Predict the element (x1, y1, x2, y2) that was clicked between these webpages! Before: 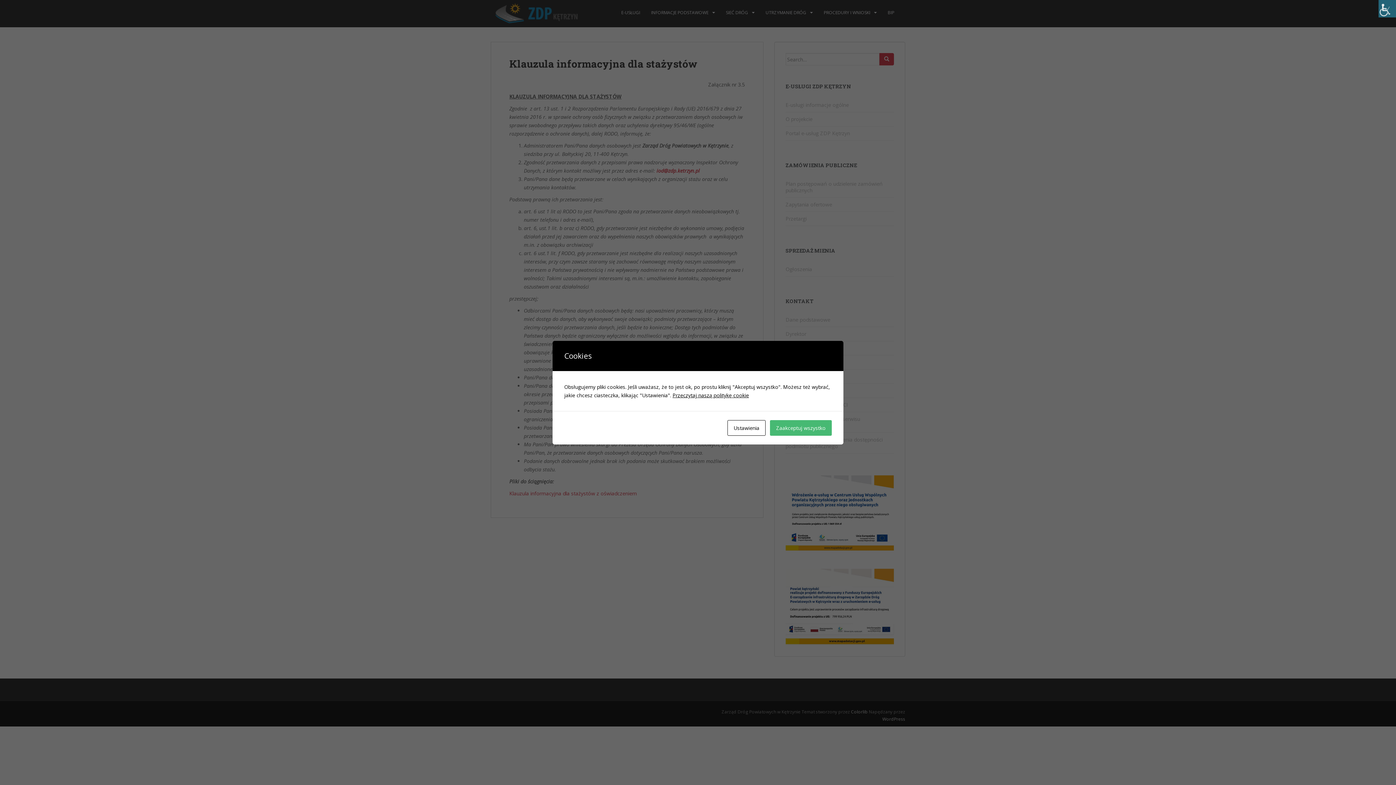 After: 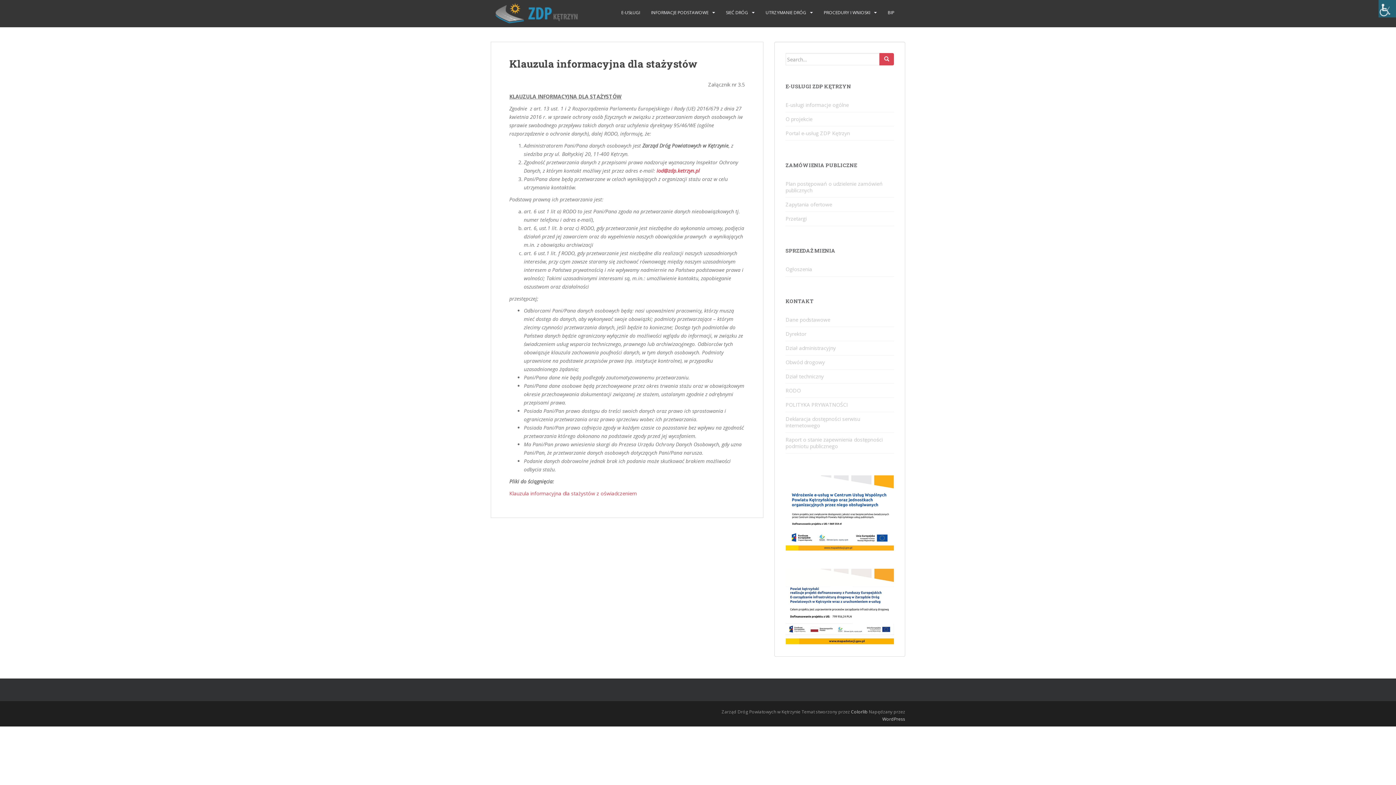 Action: label: Zaakceptuj wszystko bbox: (770, 420, 832, 435)